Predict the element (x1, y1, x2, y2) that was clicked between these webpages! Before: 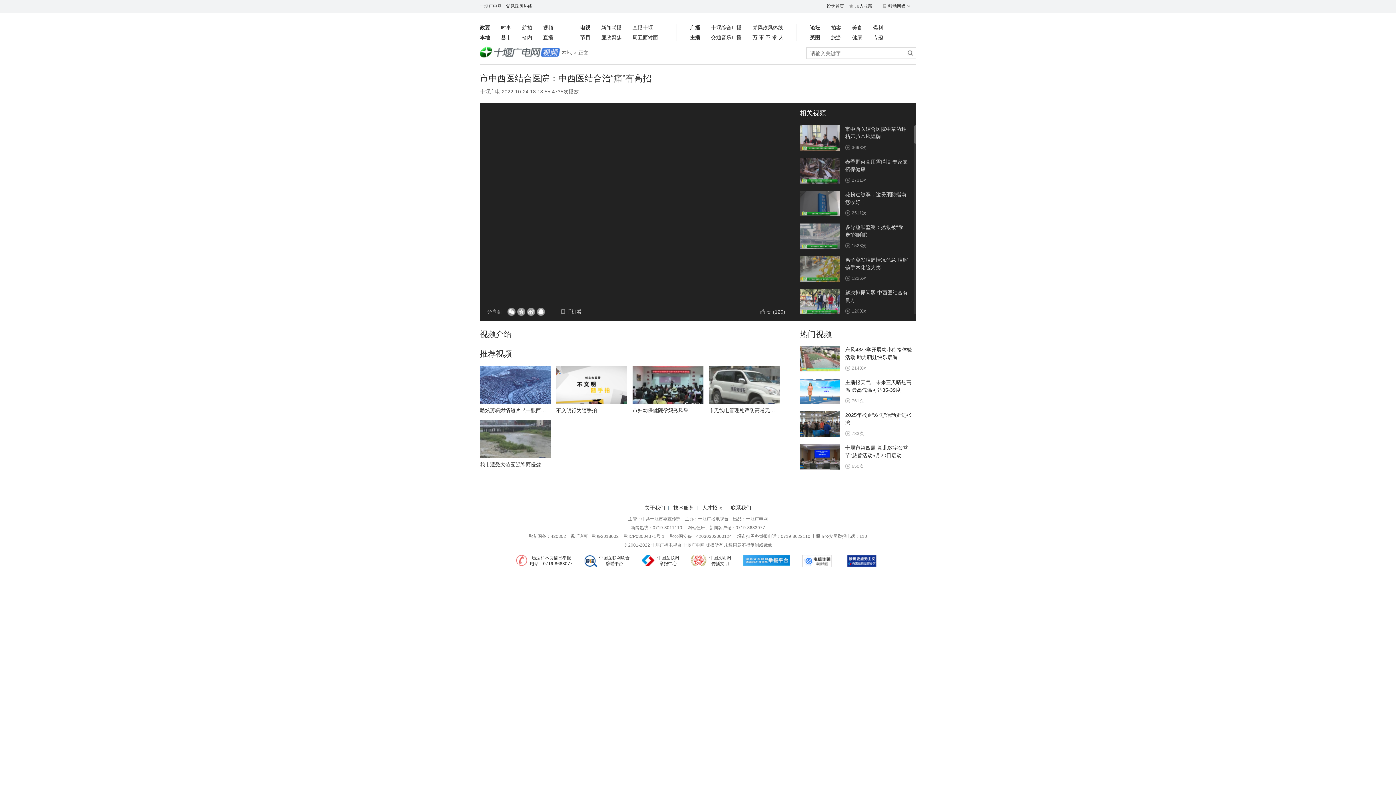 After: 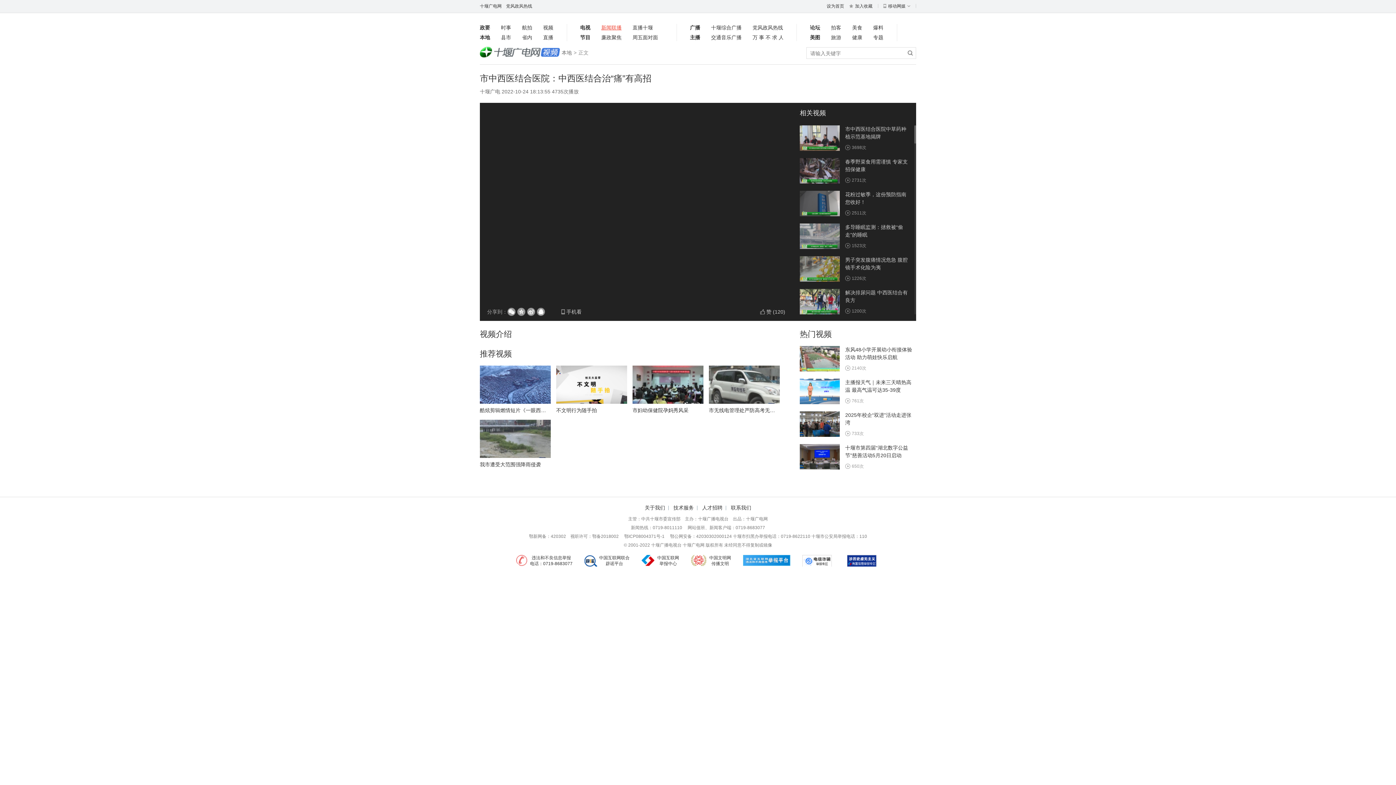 Action: label: 新闻联播 bbox: (601, 24, 621, 31)